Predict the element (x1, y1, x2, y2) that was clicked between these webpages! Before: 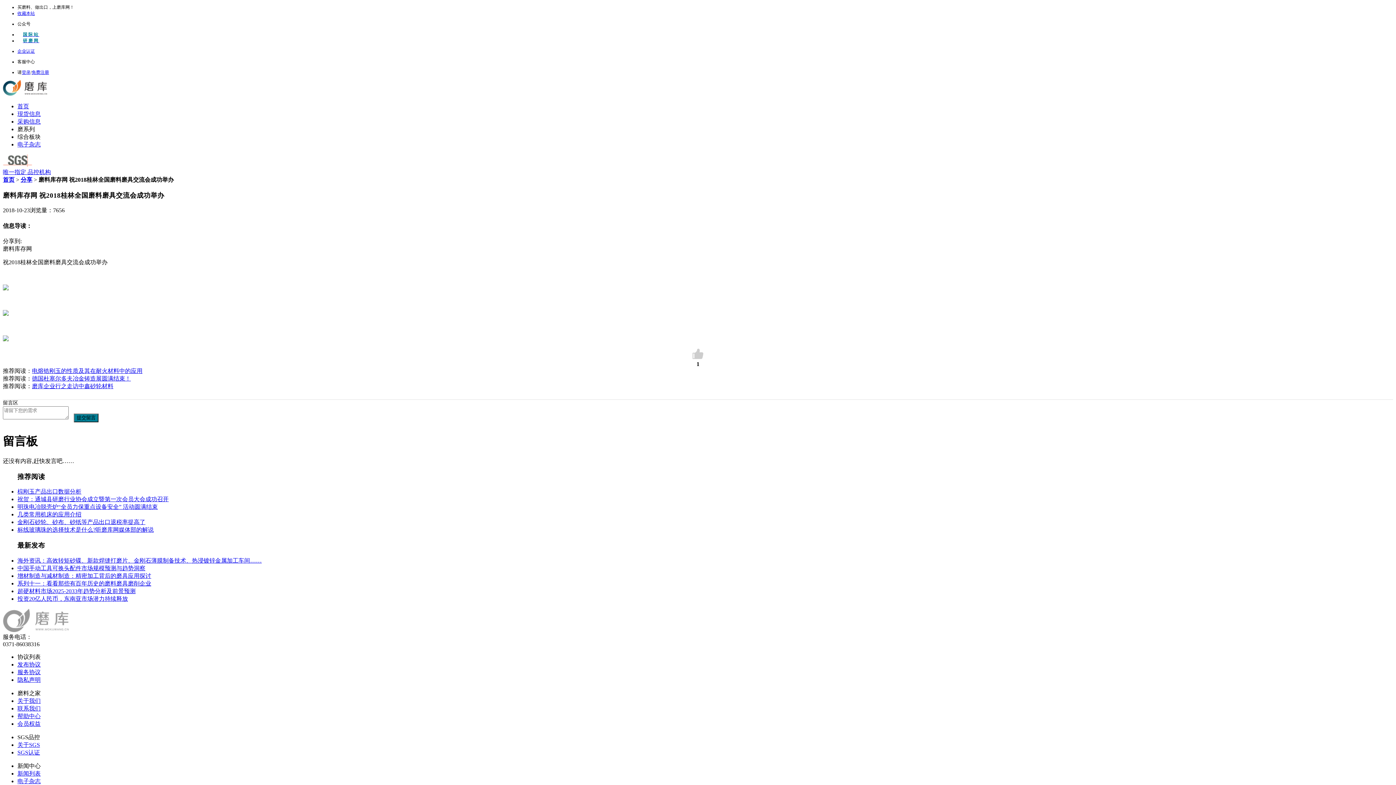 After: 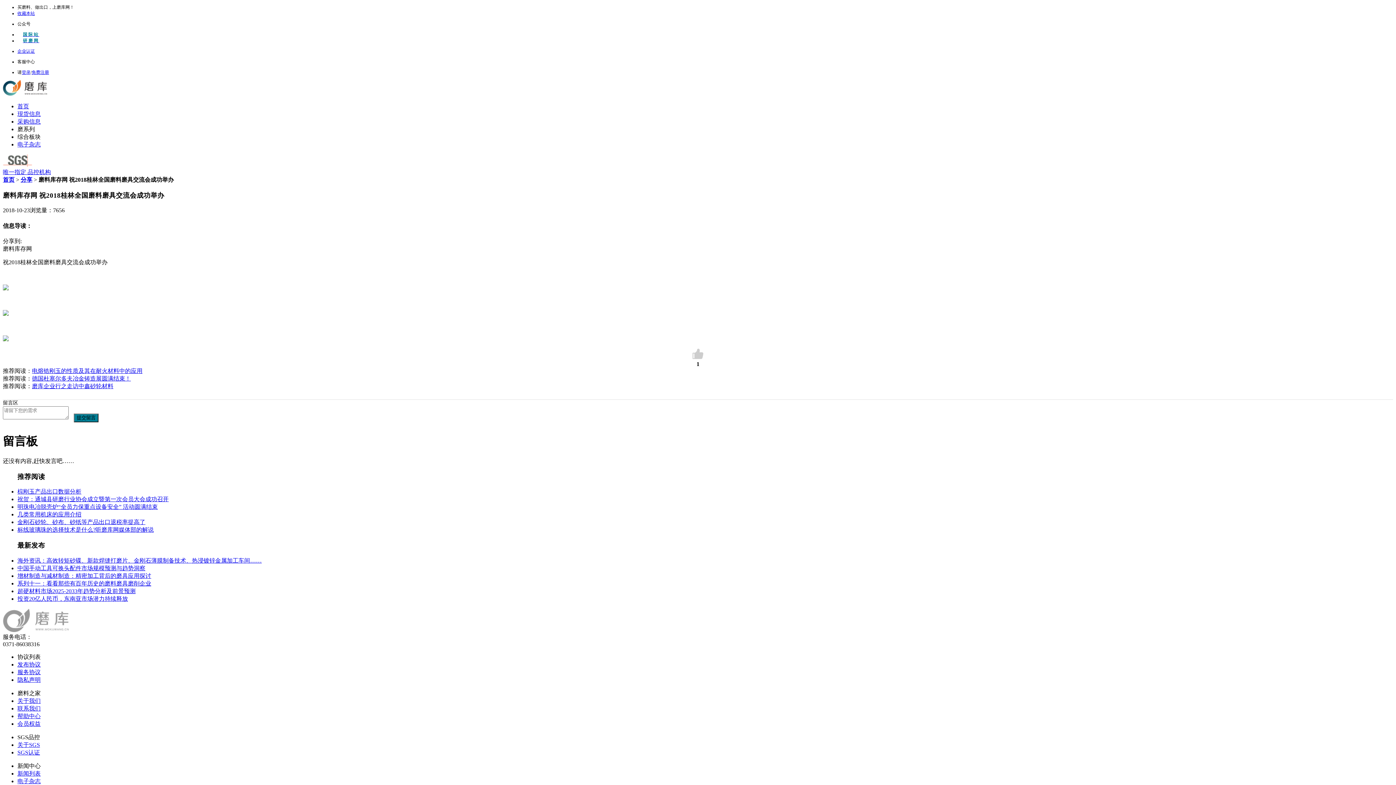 Action: label: 服务协议 bbox: (17, 669, 40, 675)